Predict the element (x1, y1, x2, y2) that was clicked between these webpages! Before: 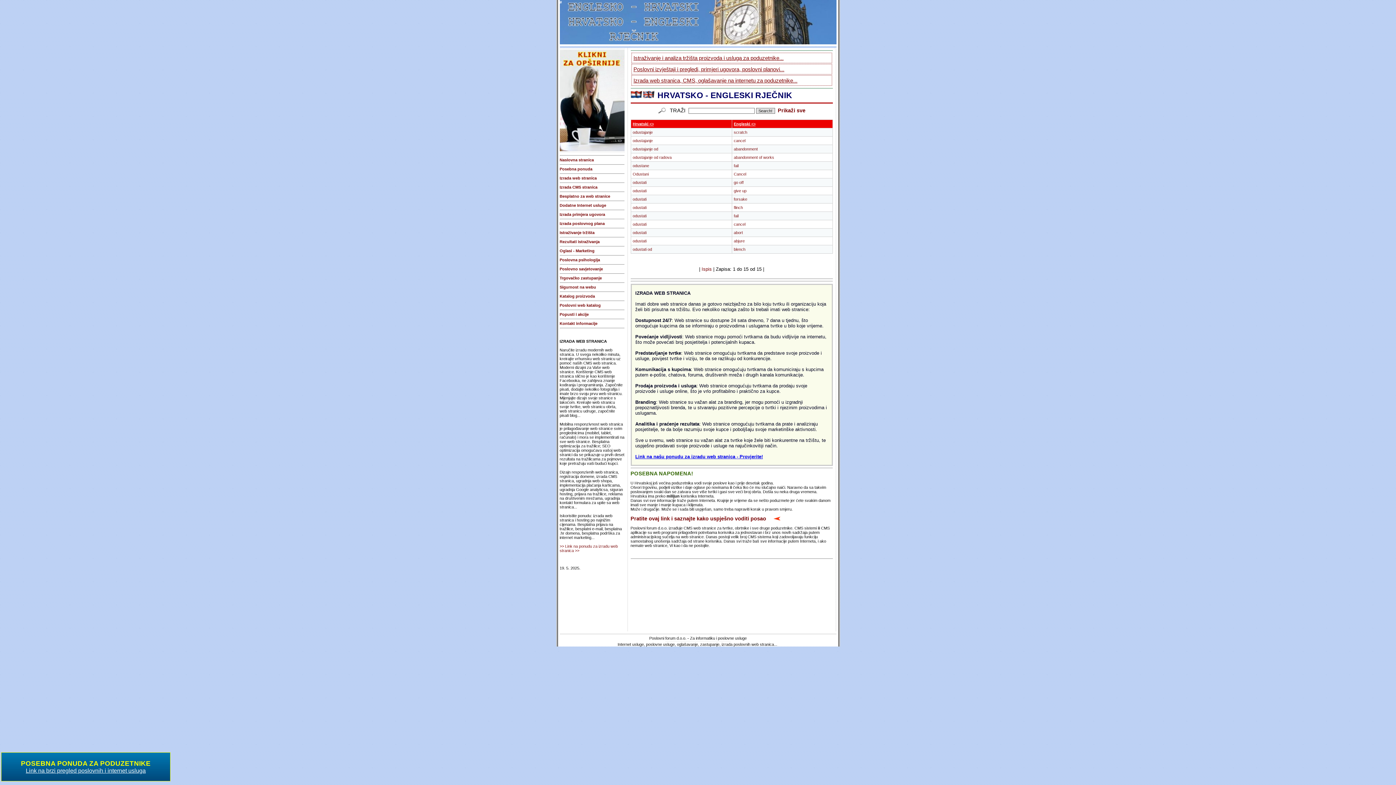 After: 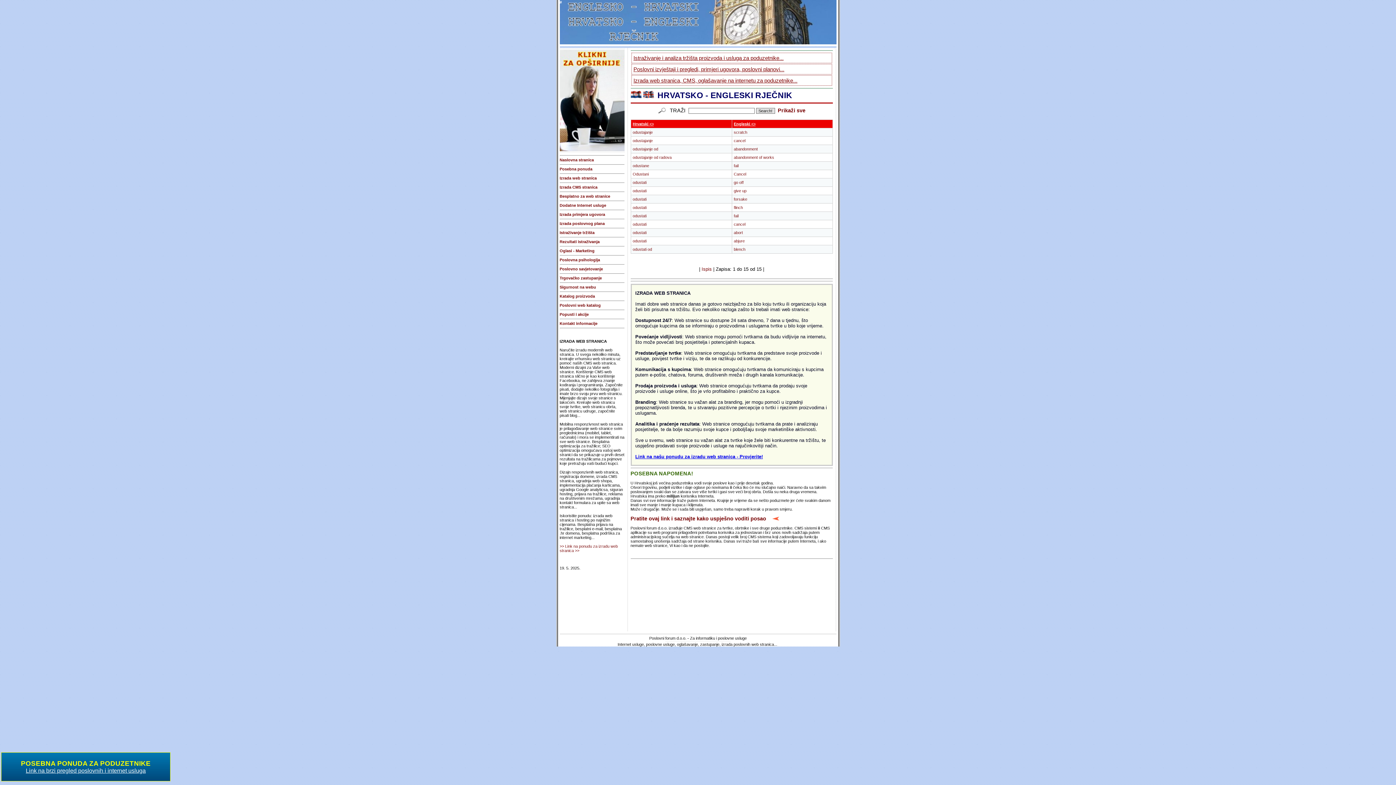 Action: label: odustati od bbox: (632, 247, 652, 251)